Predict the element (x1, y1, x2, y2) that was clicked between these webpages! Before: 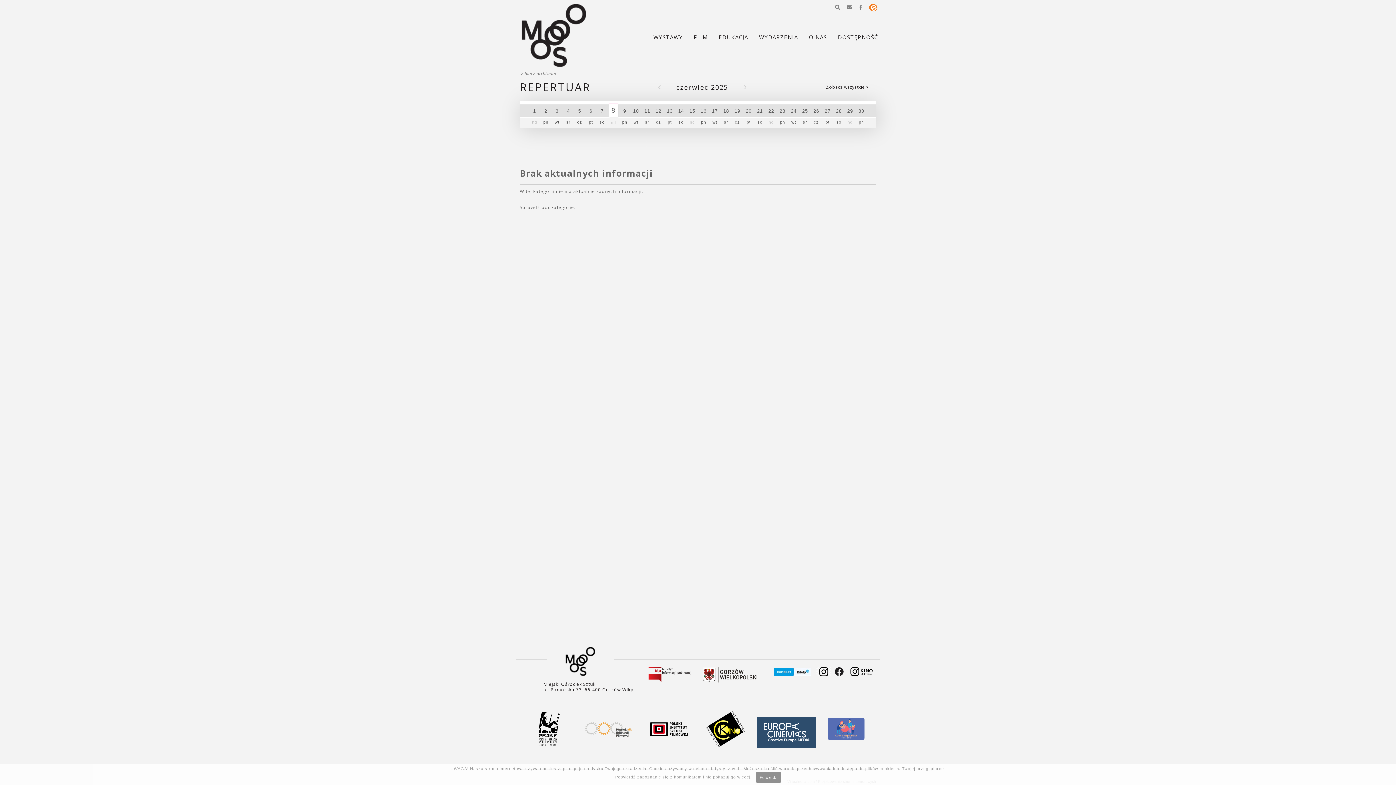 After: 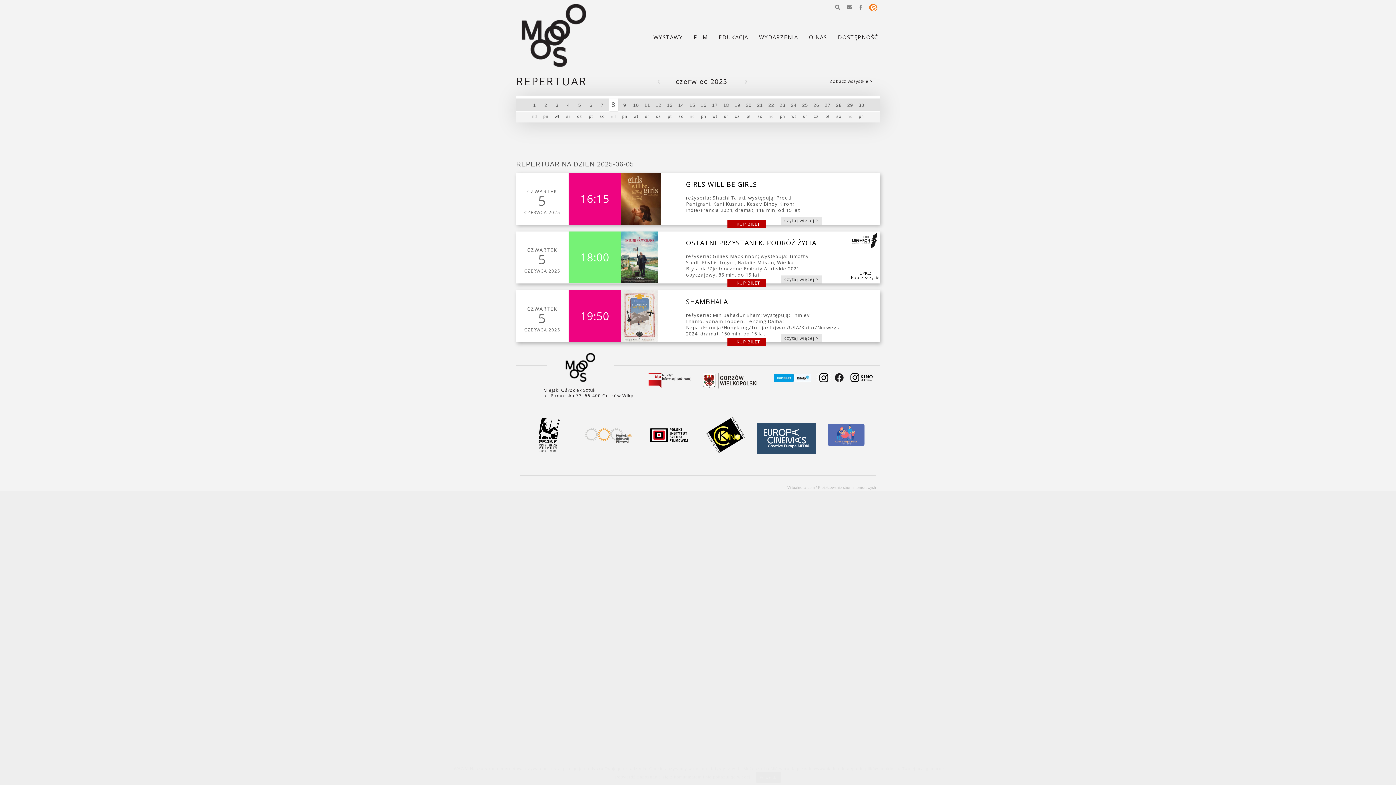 Action: bbox: (575, 101, 584, 128) label: 5
cz